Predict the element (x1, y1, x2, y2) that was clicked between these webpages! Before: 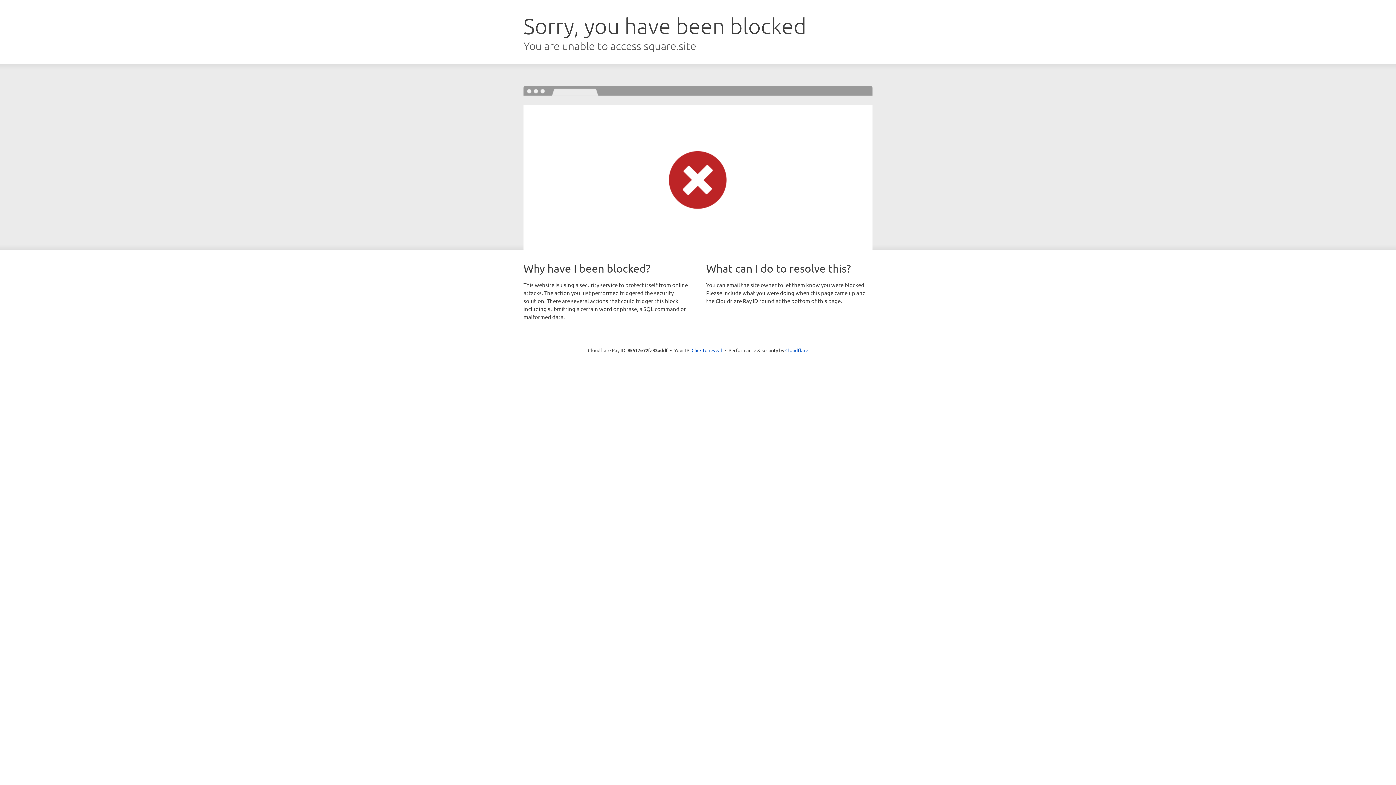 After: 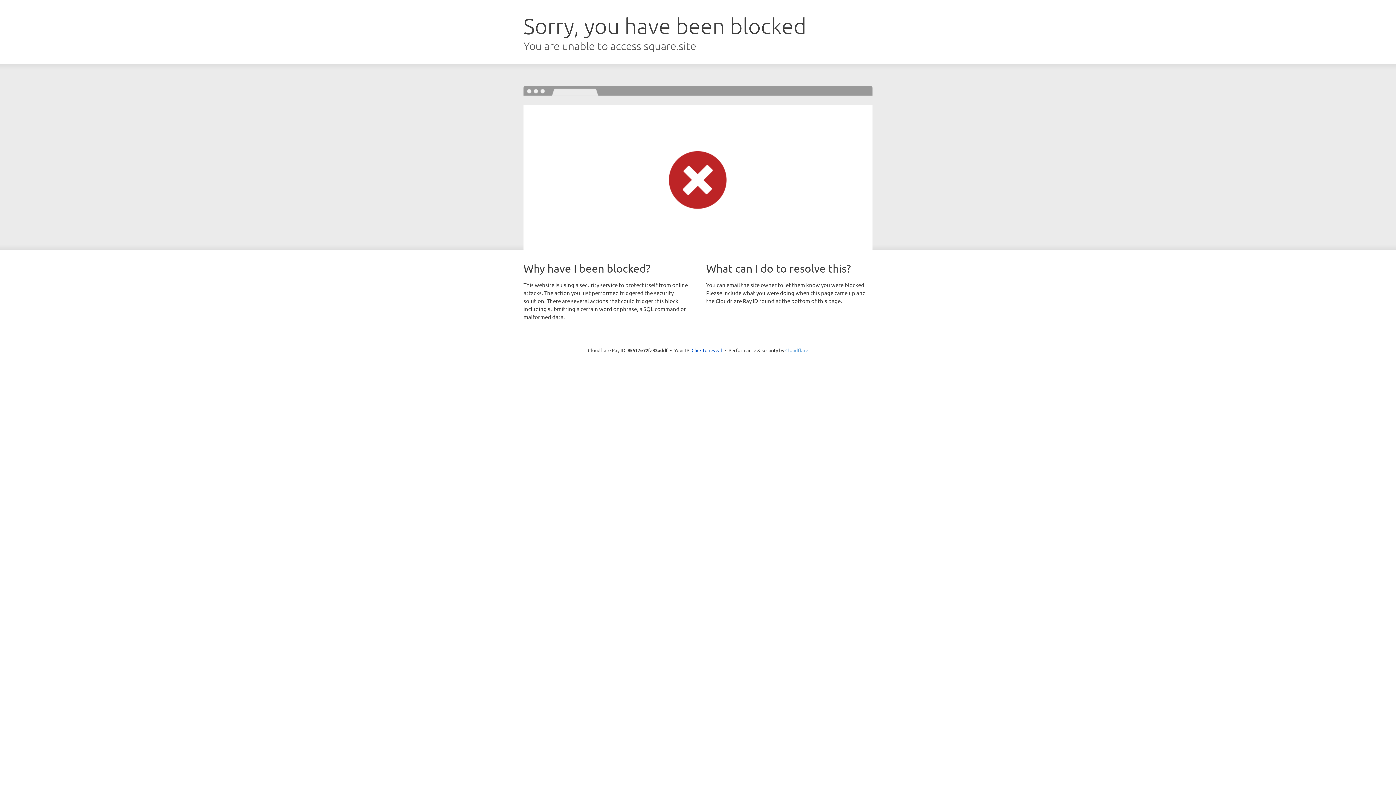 Action: label: Cloudflare bbox: (785, 347, 808, 353)